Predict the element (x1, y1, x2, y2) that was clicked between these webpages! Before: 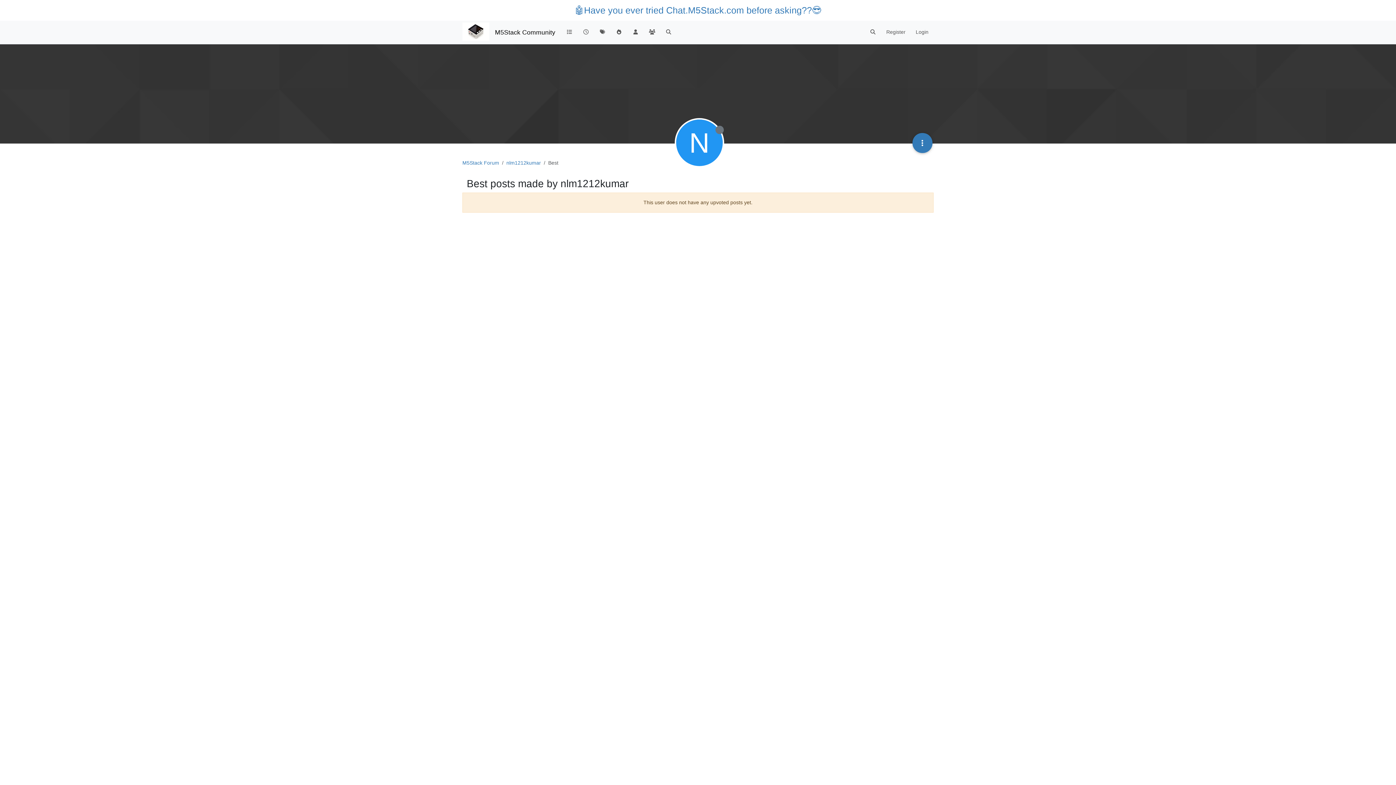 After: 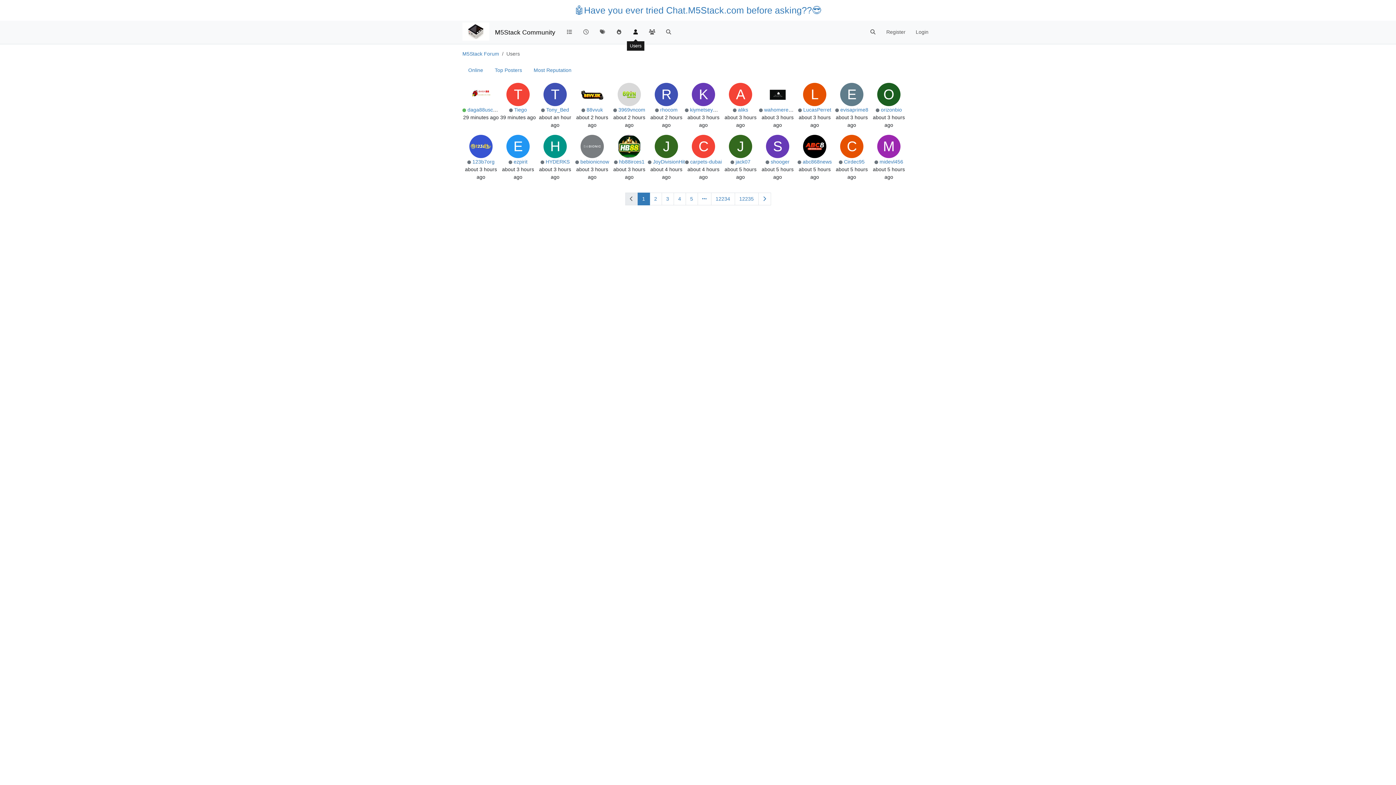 Action: bbox: (627, 25, 644, 39)